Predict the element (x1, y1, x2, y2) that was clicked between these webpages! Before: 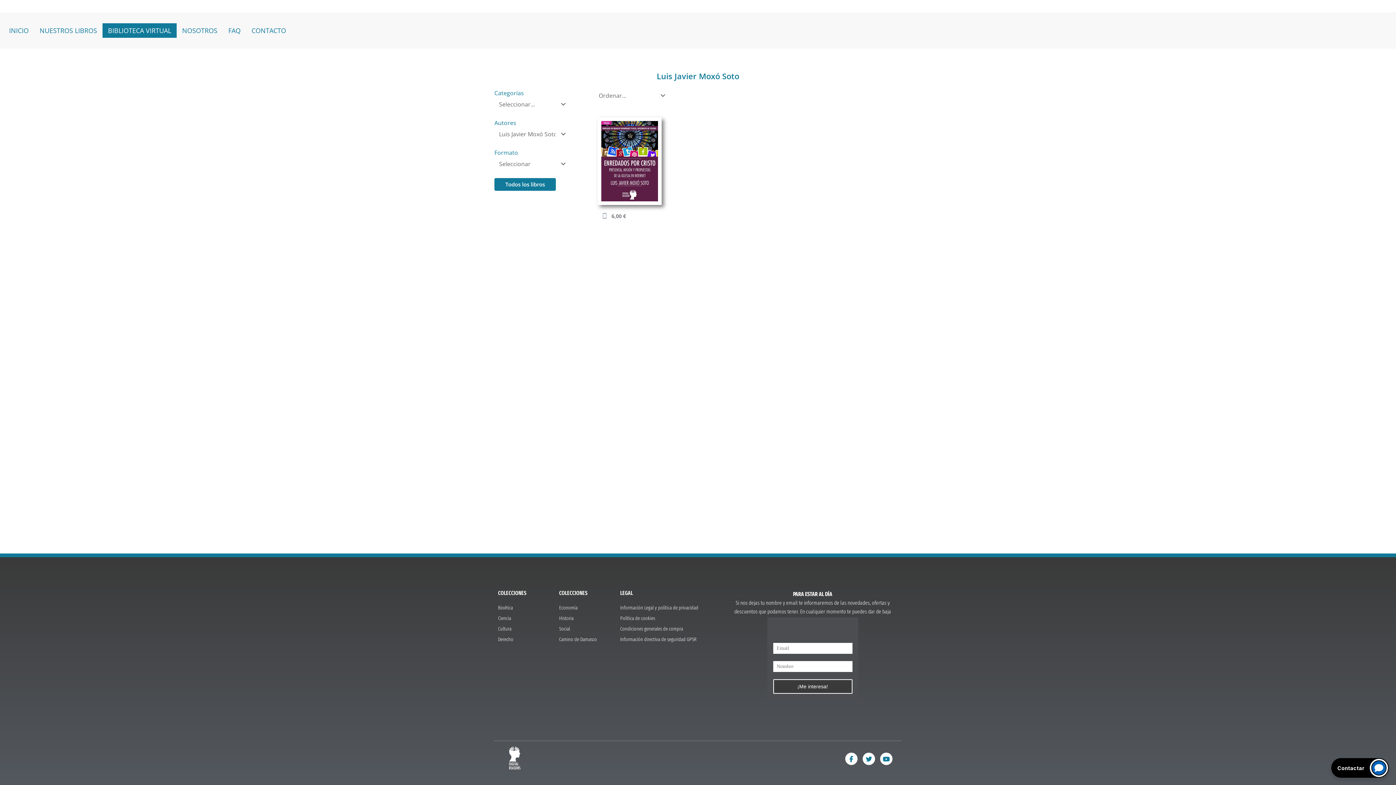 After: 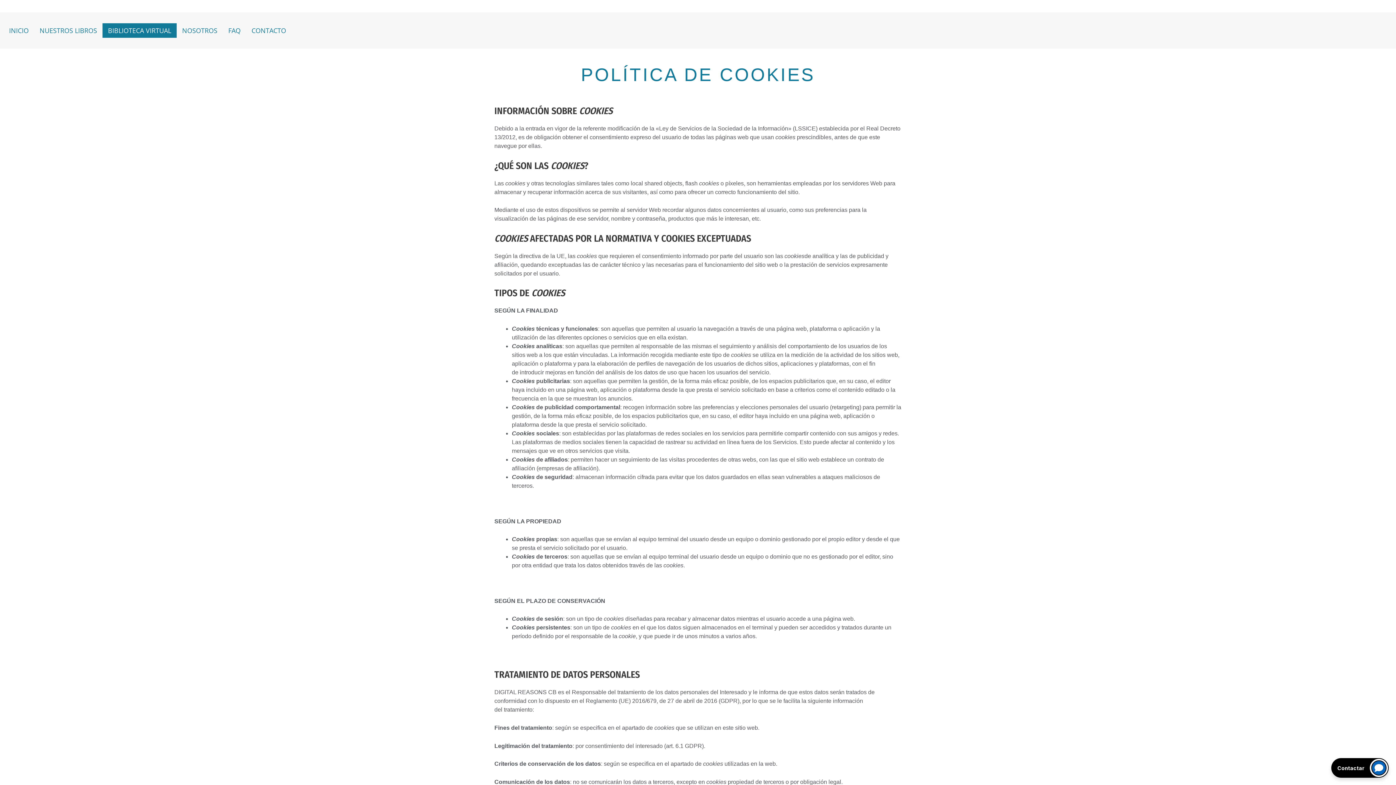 Action: bbox: (620, 614, 720, 623) label: Política de cookies